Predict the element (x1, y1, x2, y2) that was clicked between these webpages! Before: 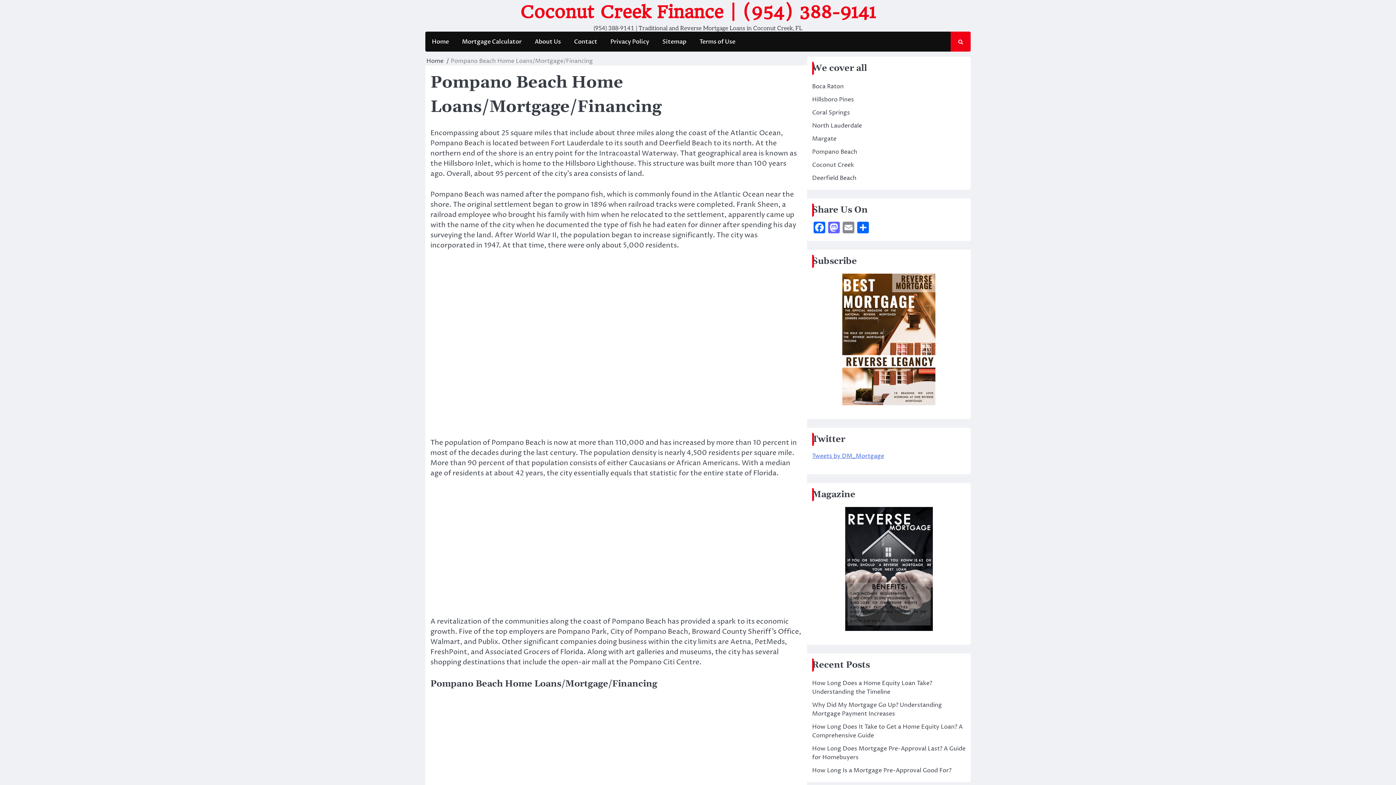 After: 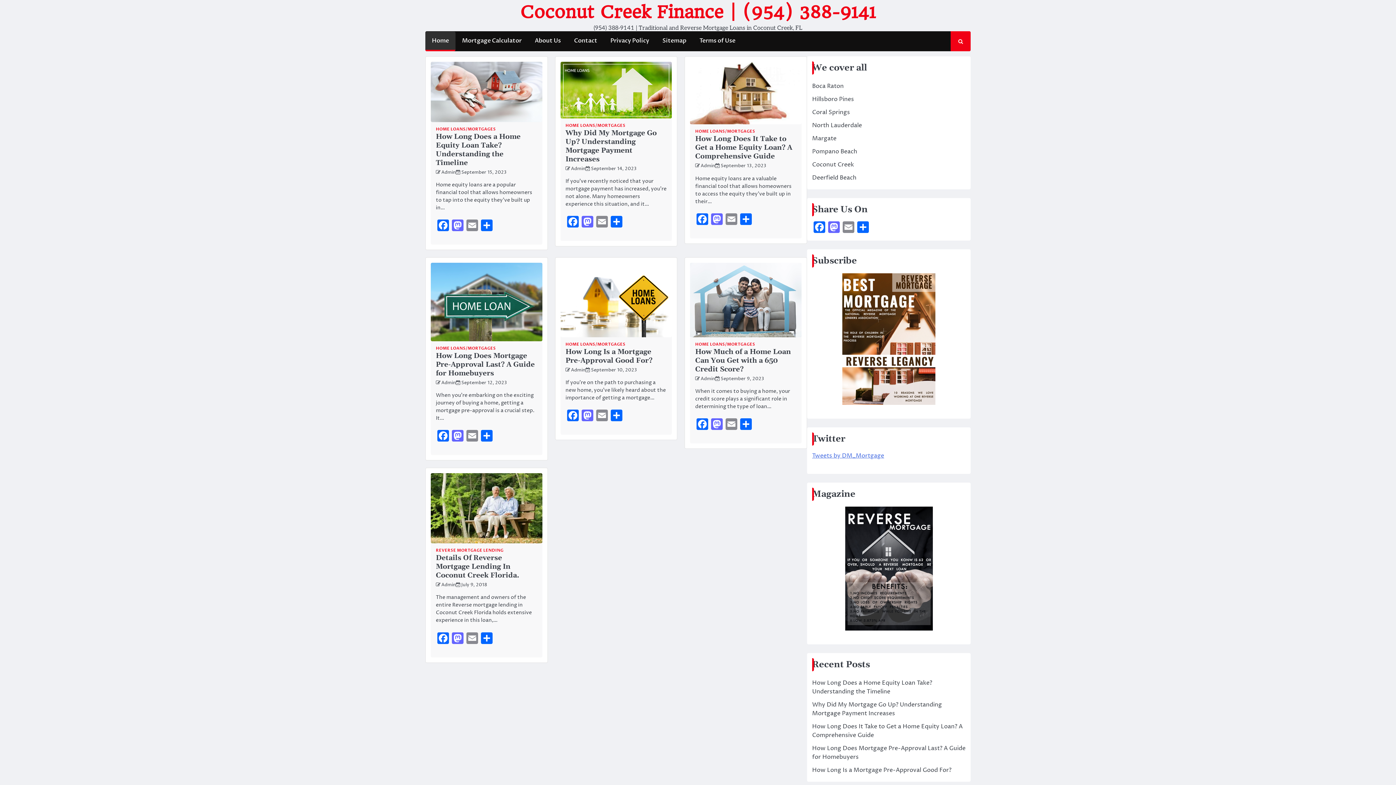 Action: label: Home bbox: (426, 57, 443, 65)